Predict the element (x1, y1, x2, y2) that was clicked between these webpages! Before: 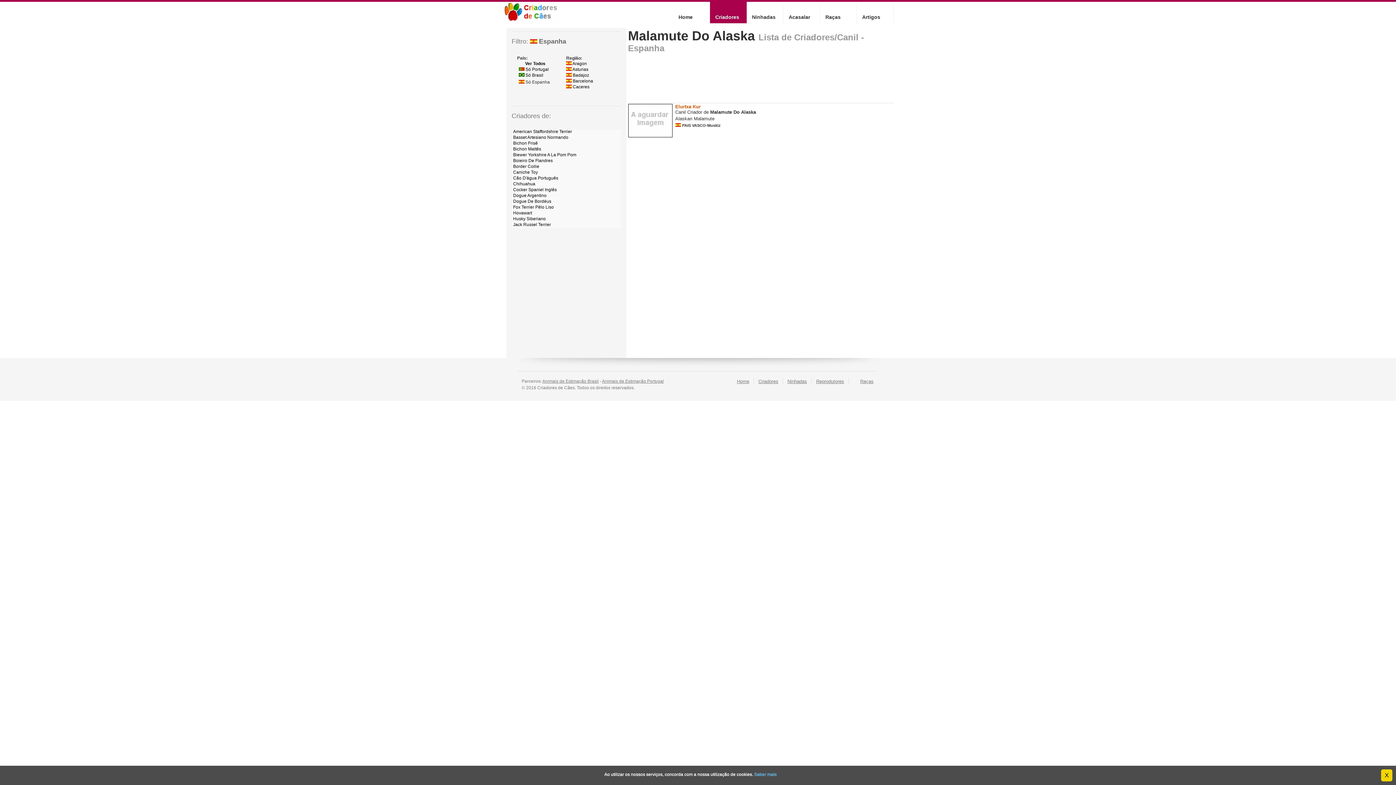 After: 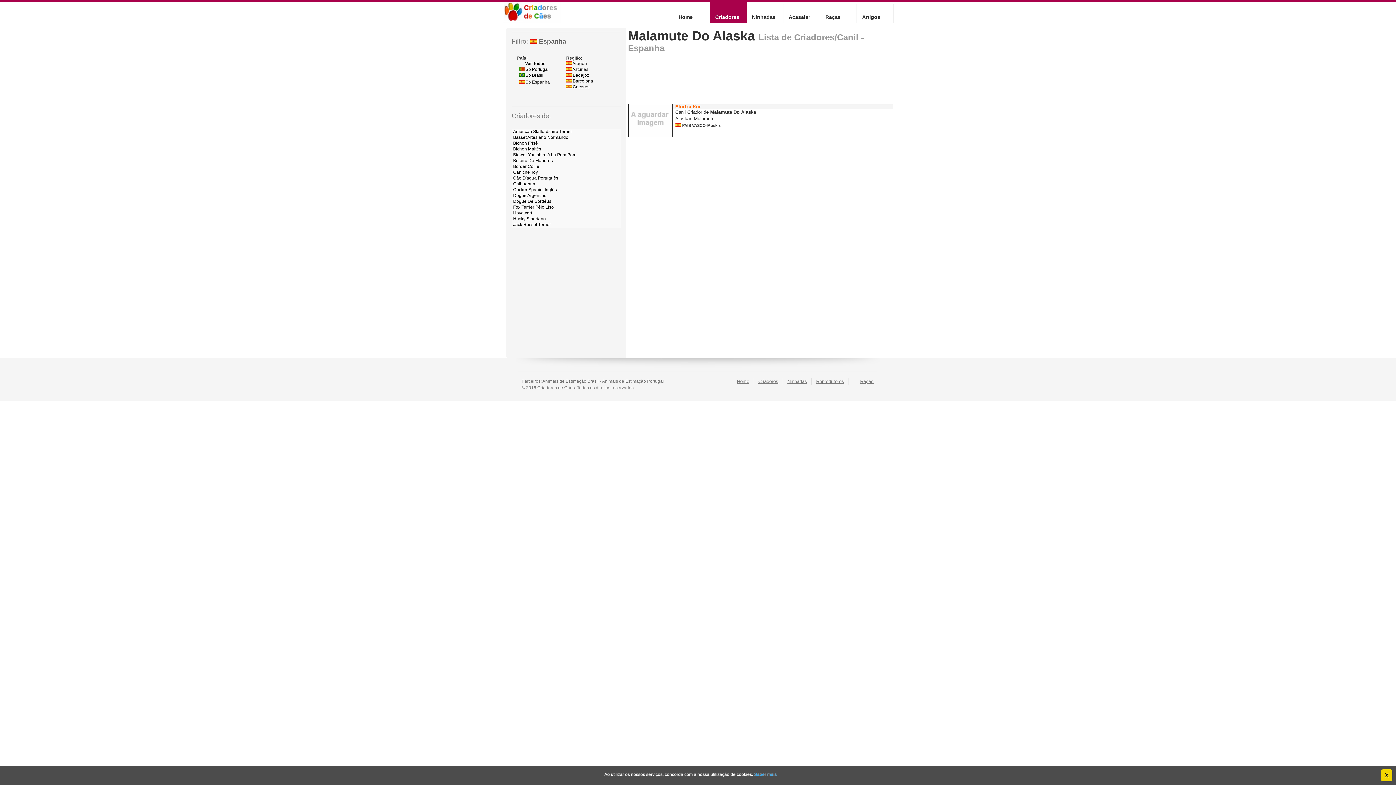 Action: label: Elurtxa Kur bbox: (652, 104, 893, 109)